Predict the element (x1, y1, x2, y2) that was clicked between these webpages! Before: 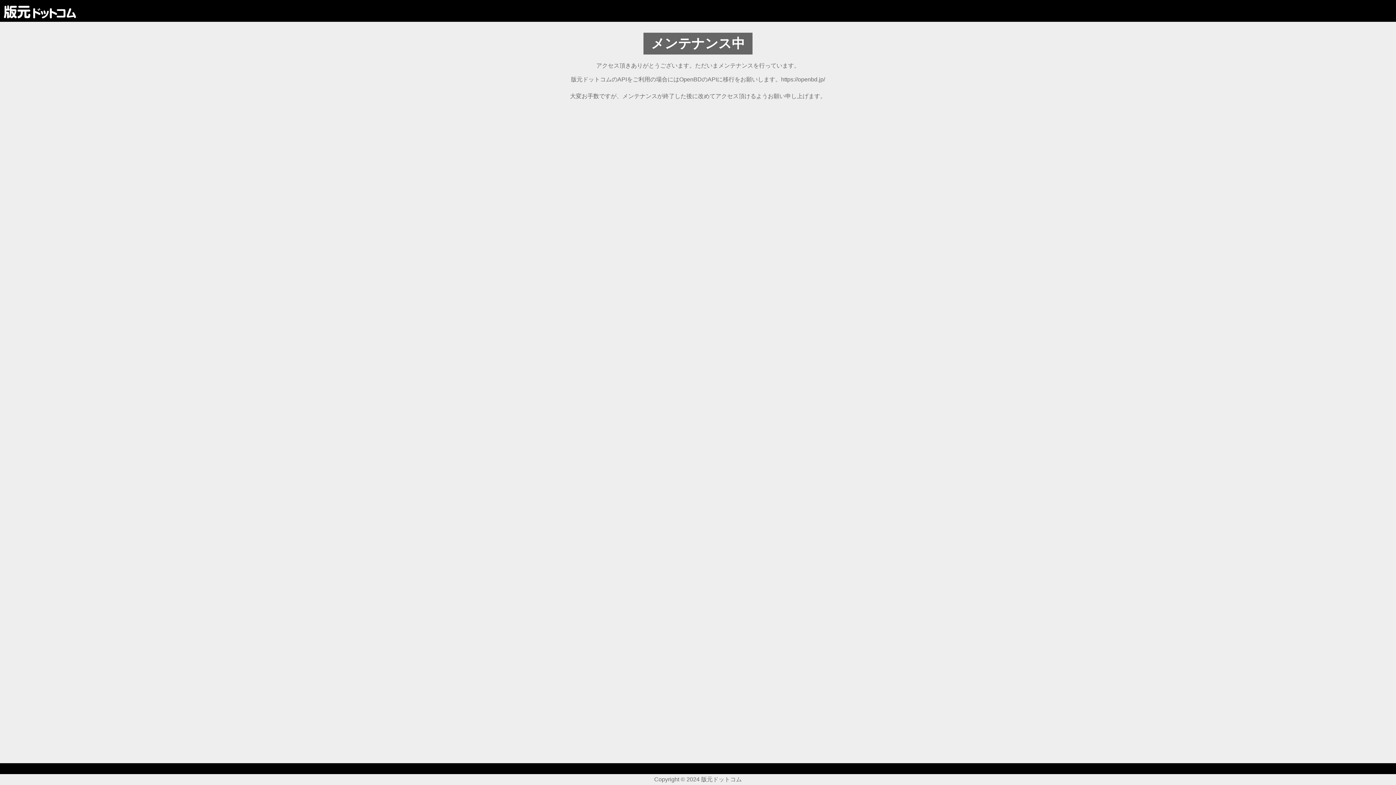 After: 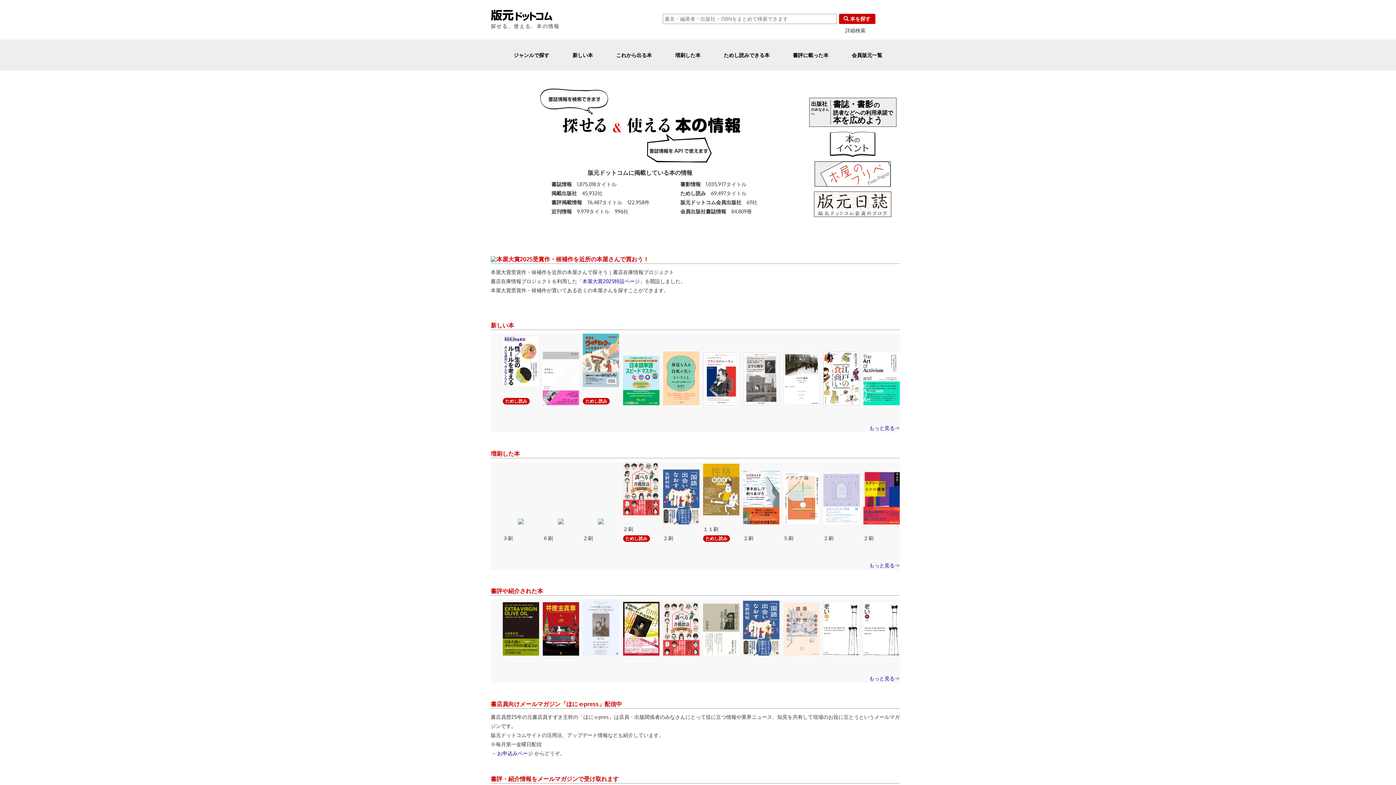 Action: bbox: (3, 4, 76, 17)